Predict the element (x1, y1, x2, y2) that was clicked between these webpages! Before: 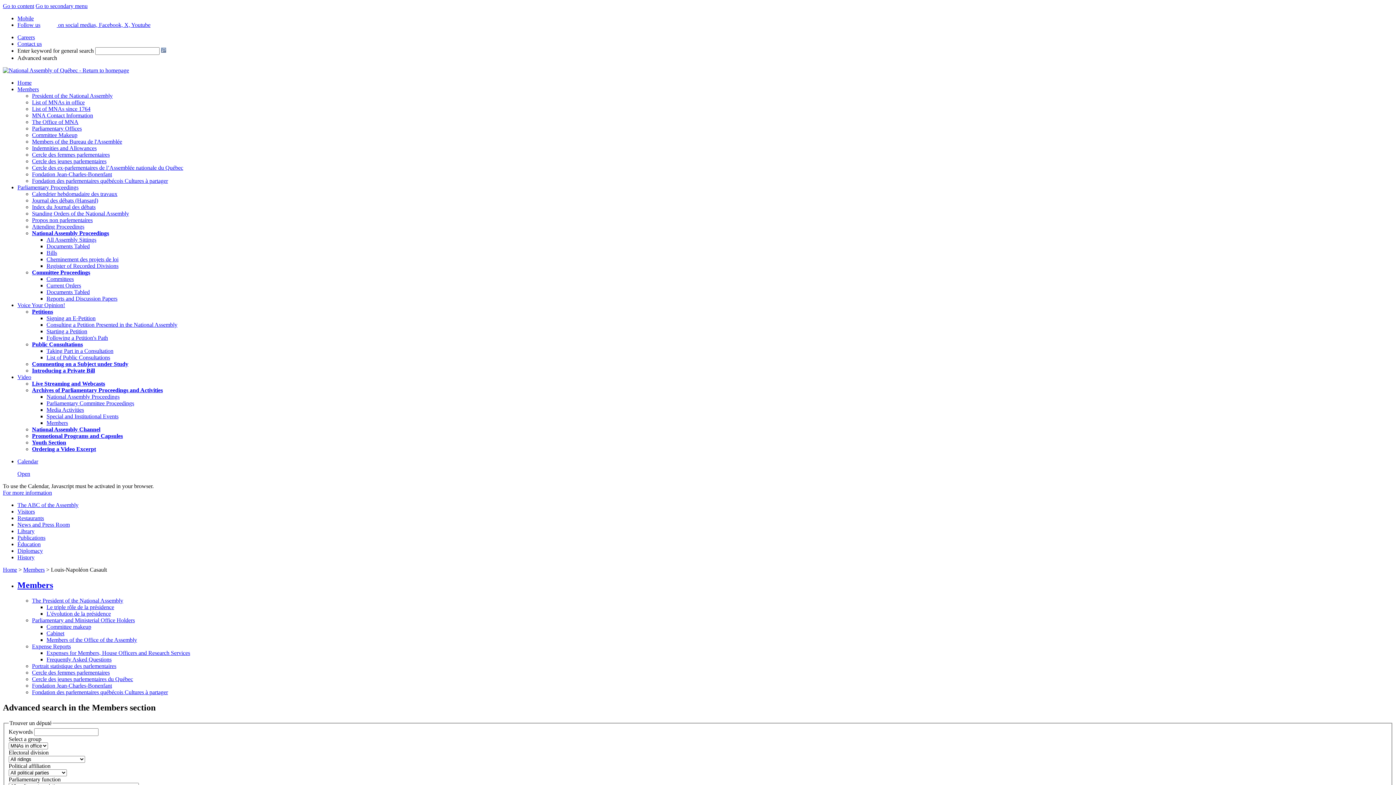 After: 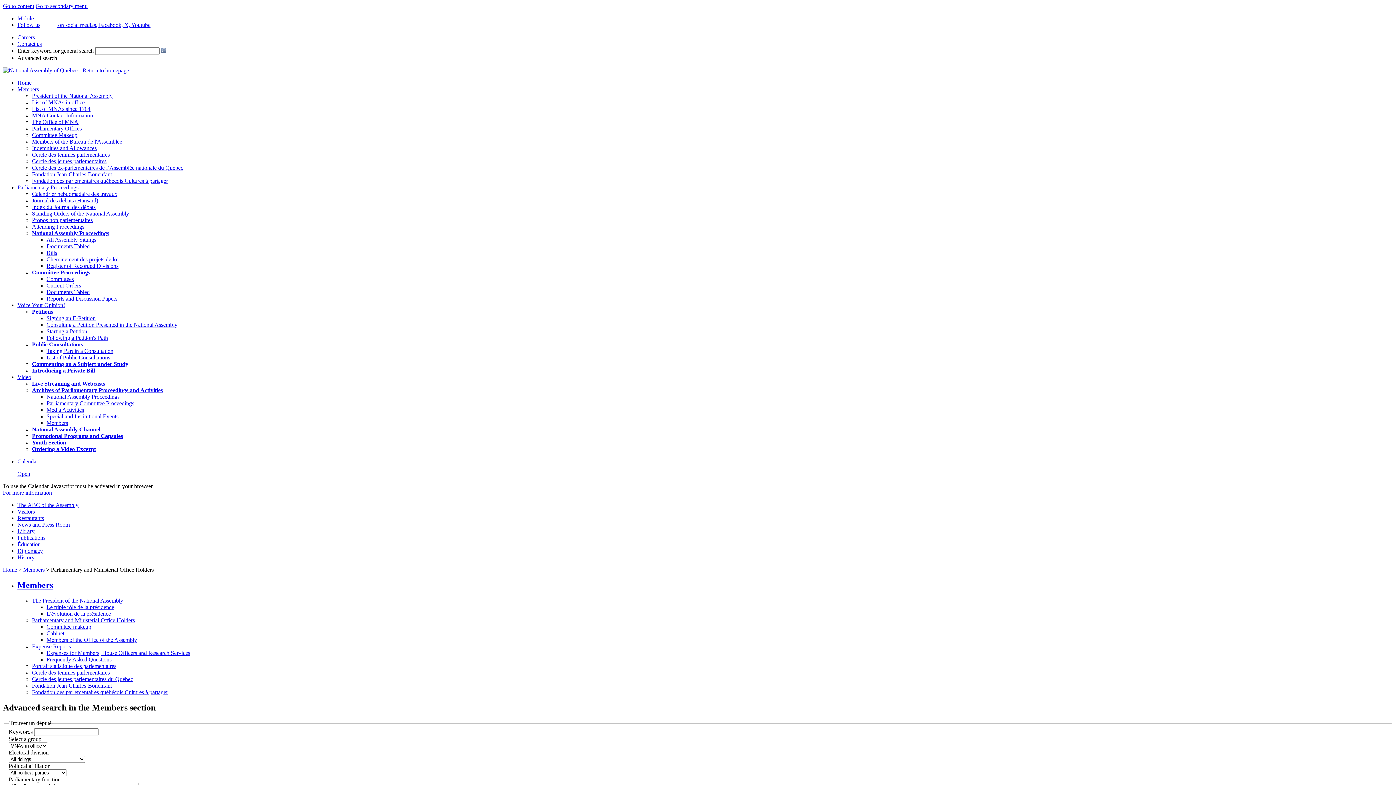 Action: bbox: (32, 132, 77, 138) label: Committee Makeup